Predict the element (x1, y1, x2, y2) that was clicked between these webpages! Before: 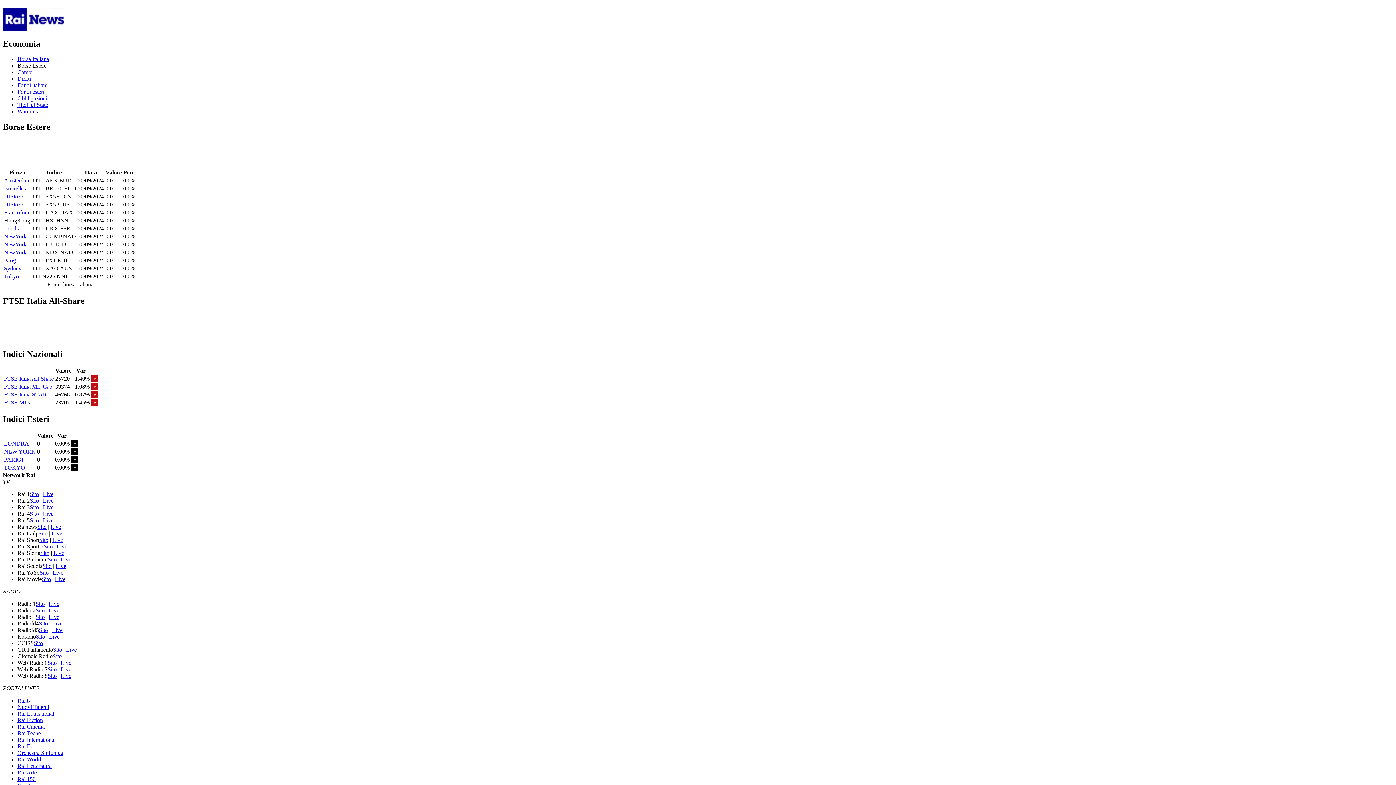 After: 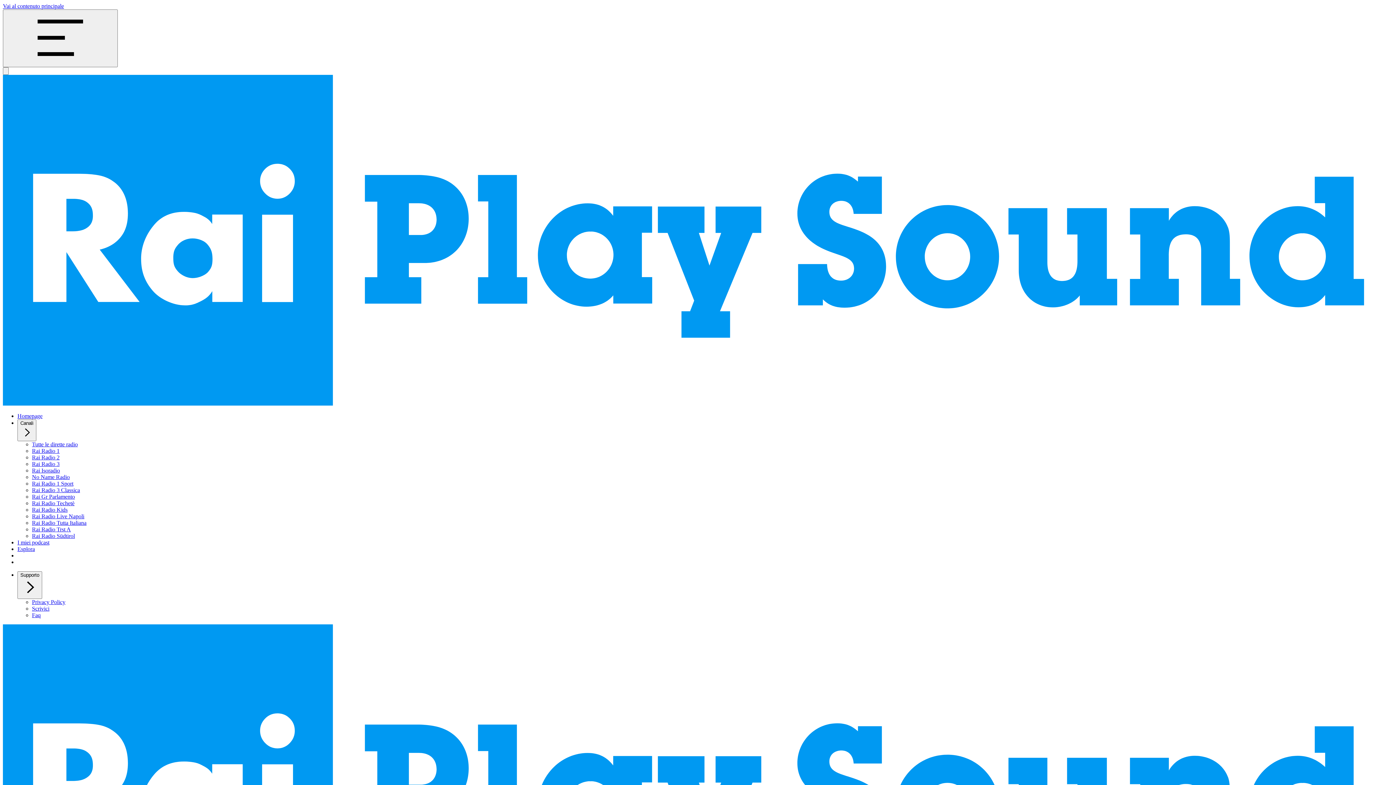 Action: label: Live bbox: (66, 646, 76, 653)